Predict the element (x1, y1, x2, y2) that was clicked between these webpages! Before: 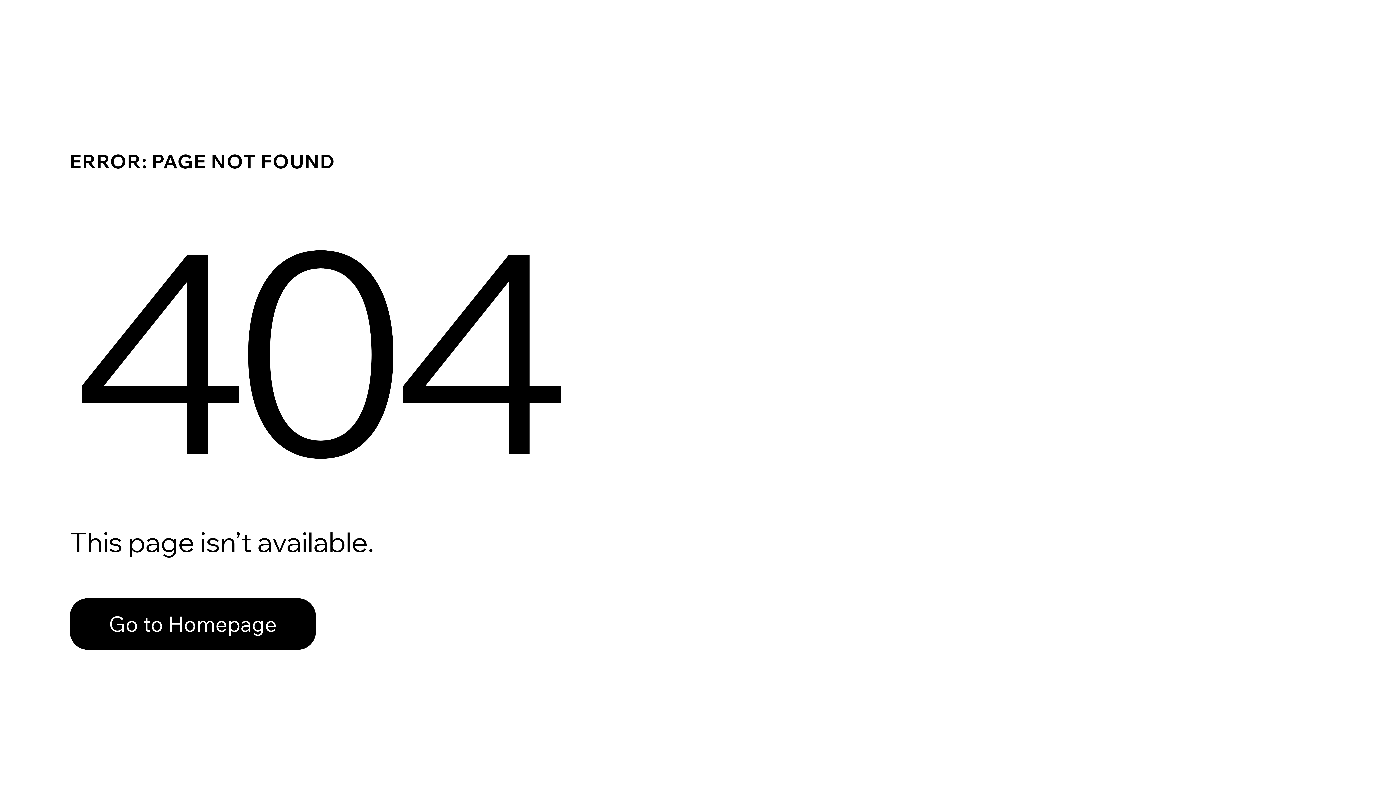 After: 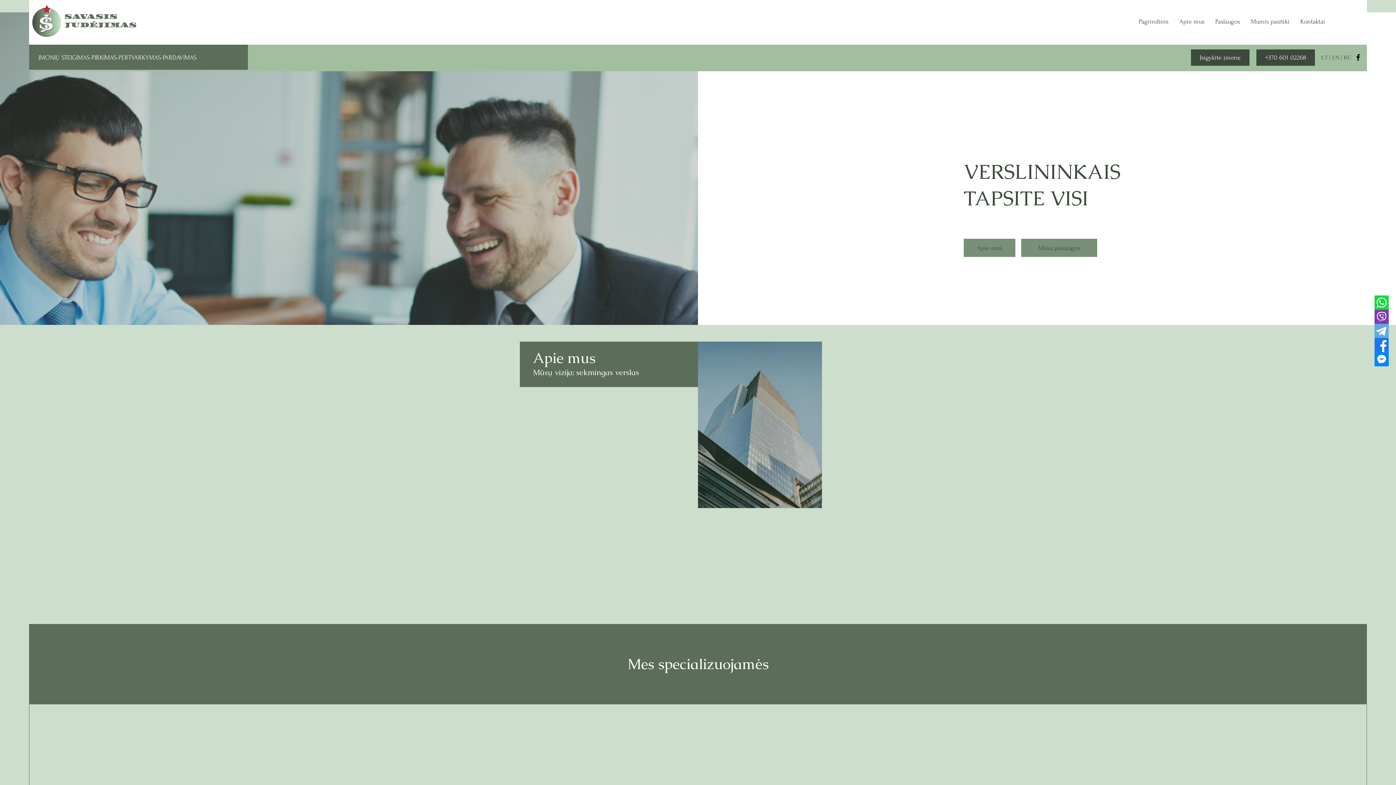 Action: bbox: (69, 582, 768, 659) label: Go to Homepage